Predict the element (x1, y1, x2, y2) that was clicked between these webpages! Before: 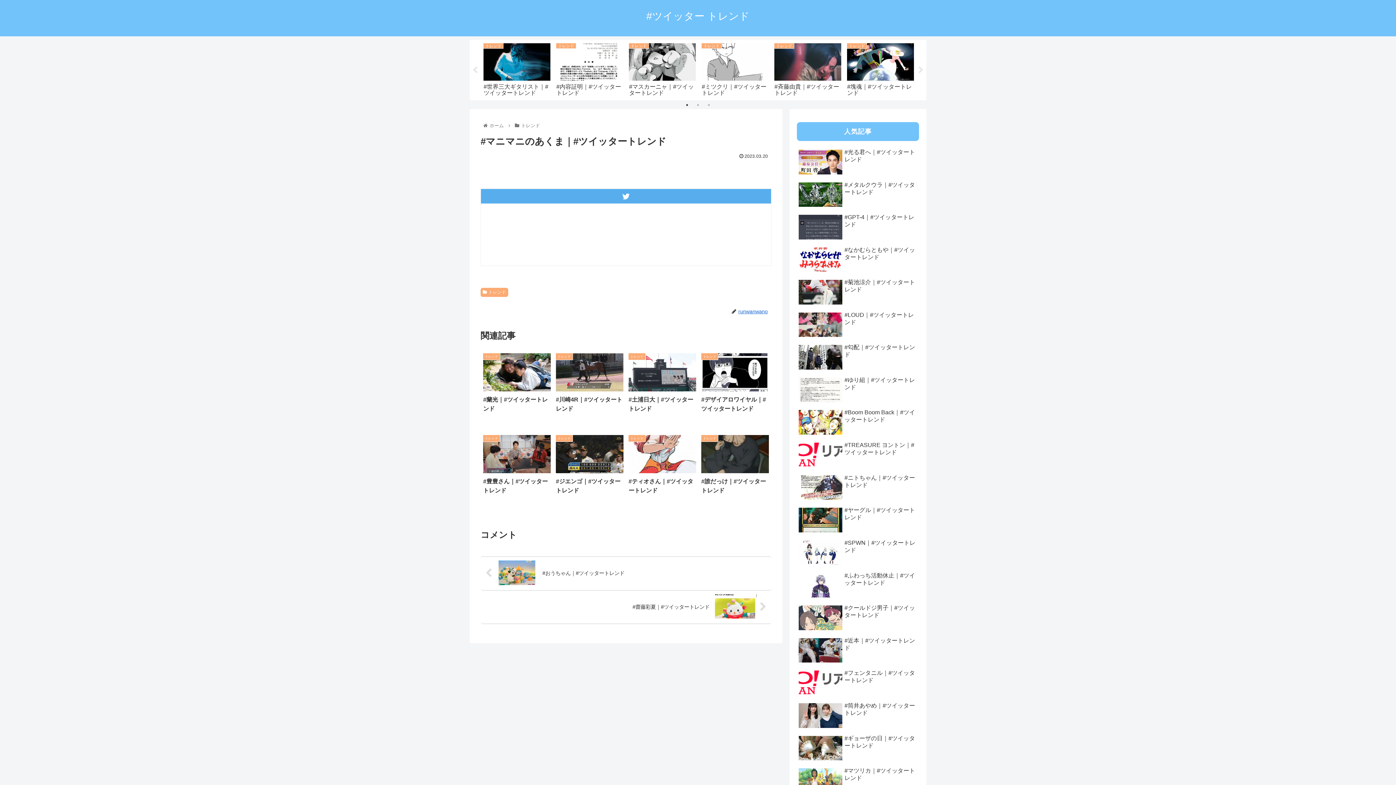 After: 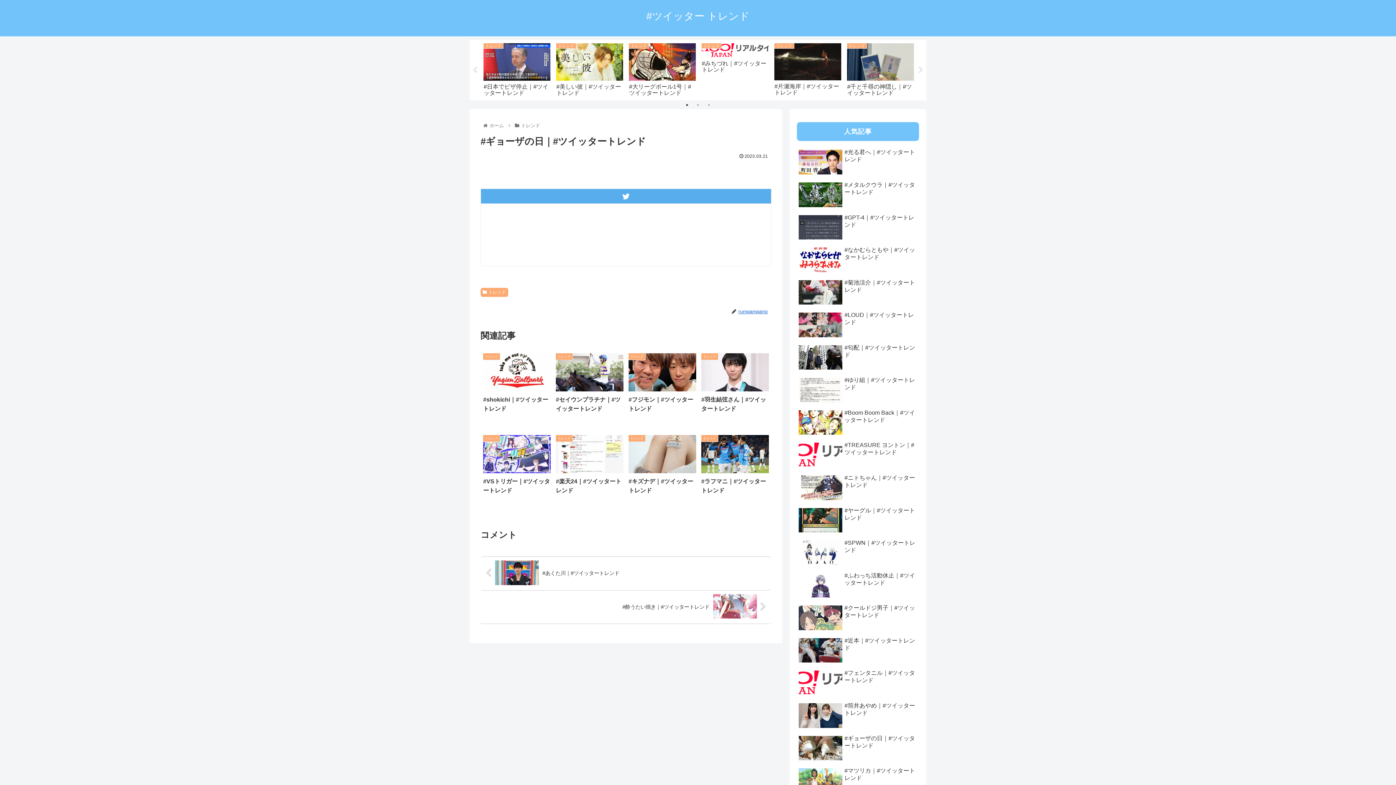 Action: label: #ギョーザの日｜#ツイッタートレンド bbox: (797, 733, 919, 764)